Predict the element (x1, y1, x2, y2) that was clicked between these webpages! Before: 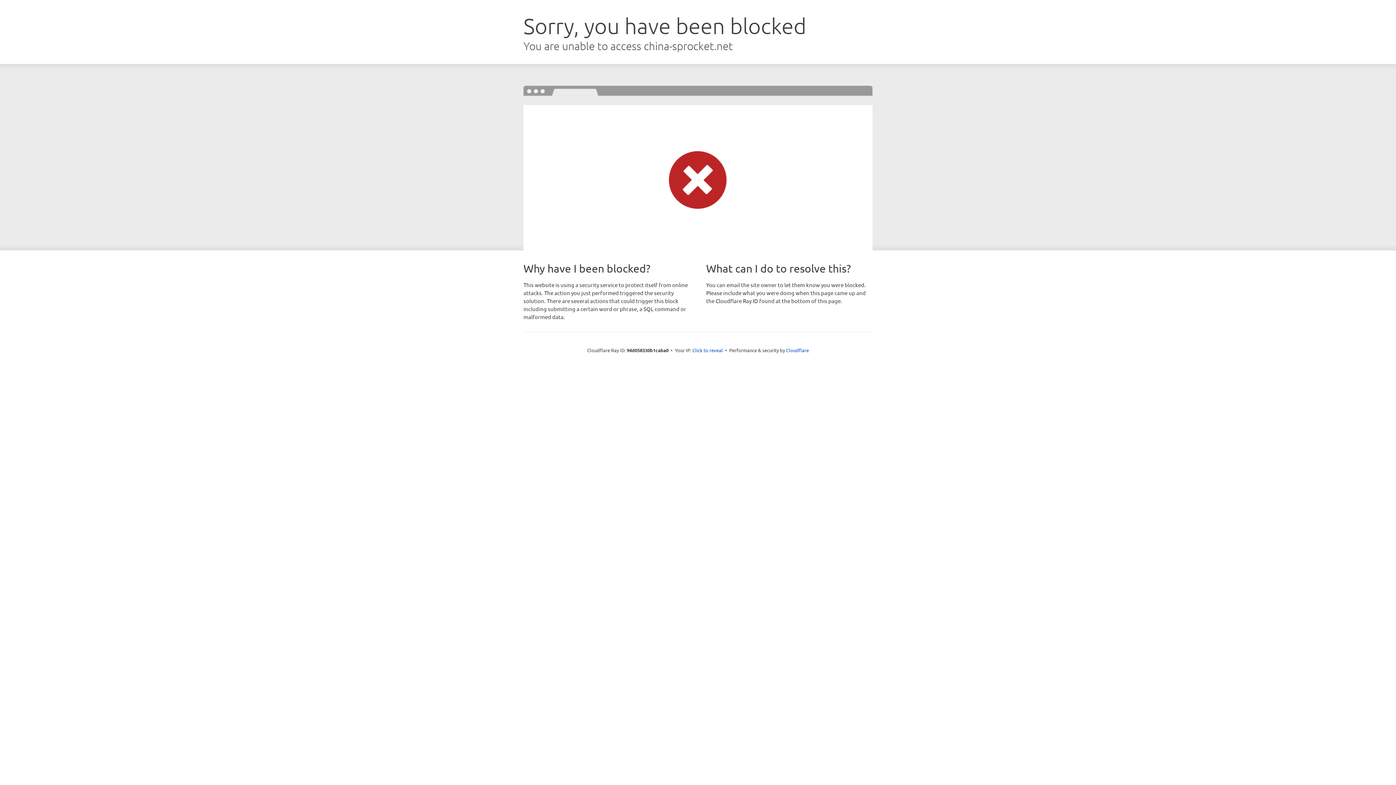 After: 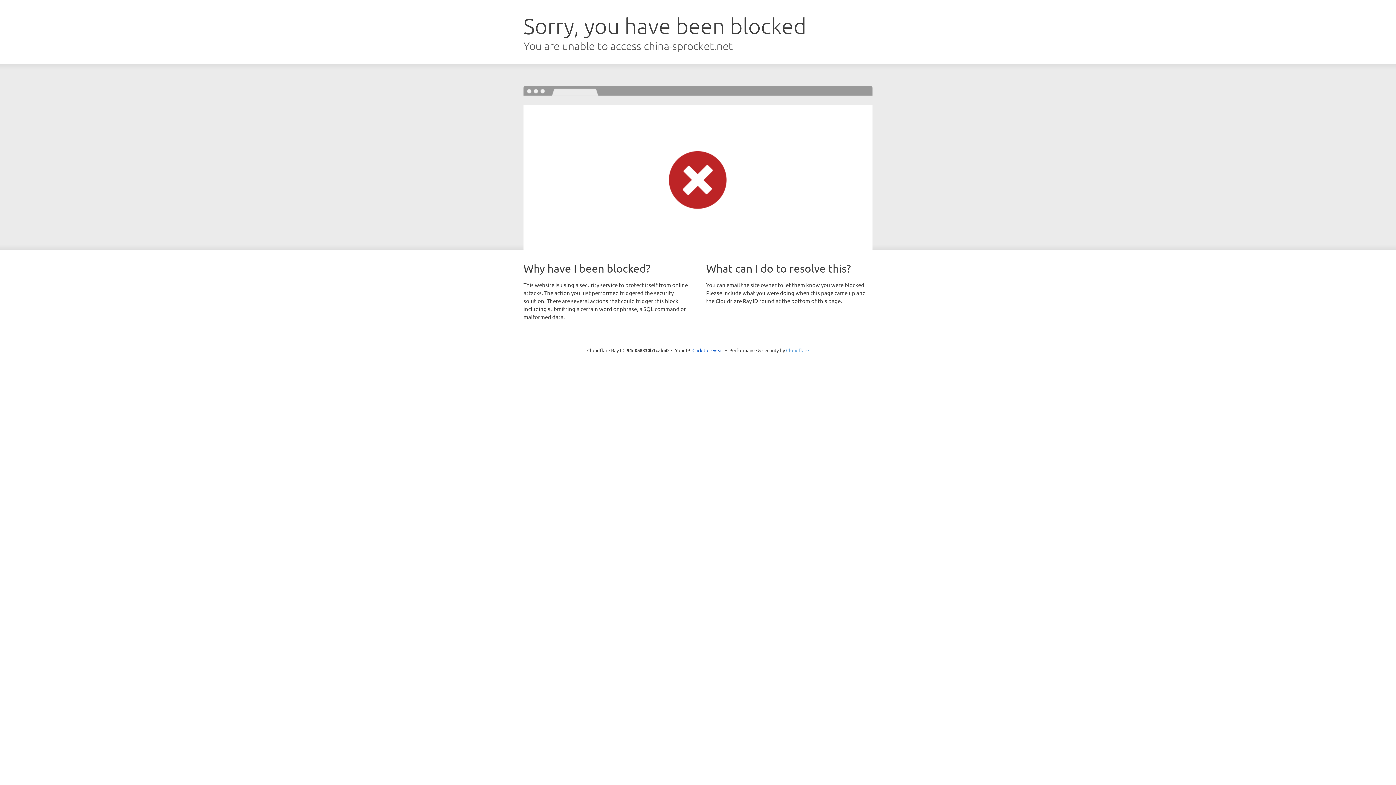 Action: bbox: (786, 347, 809, 353) label: Cloudflare